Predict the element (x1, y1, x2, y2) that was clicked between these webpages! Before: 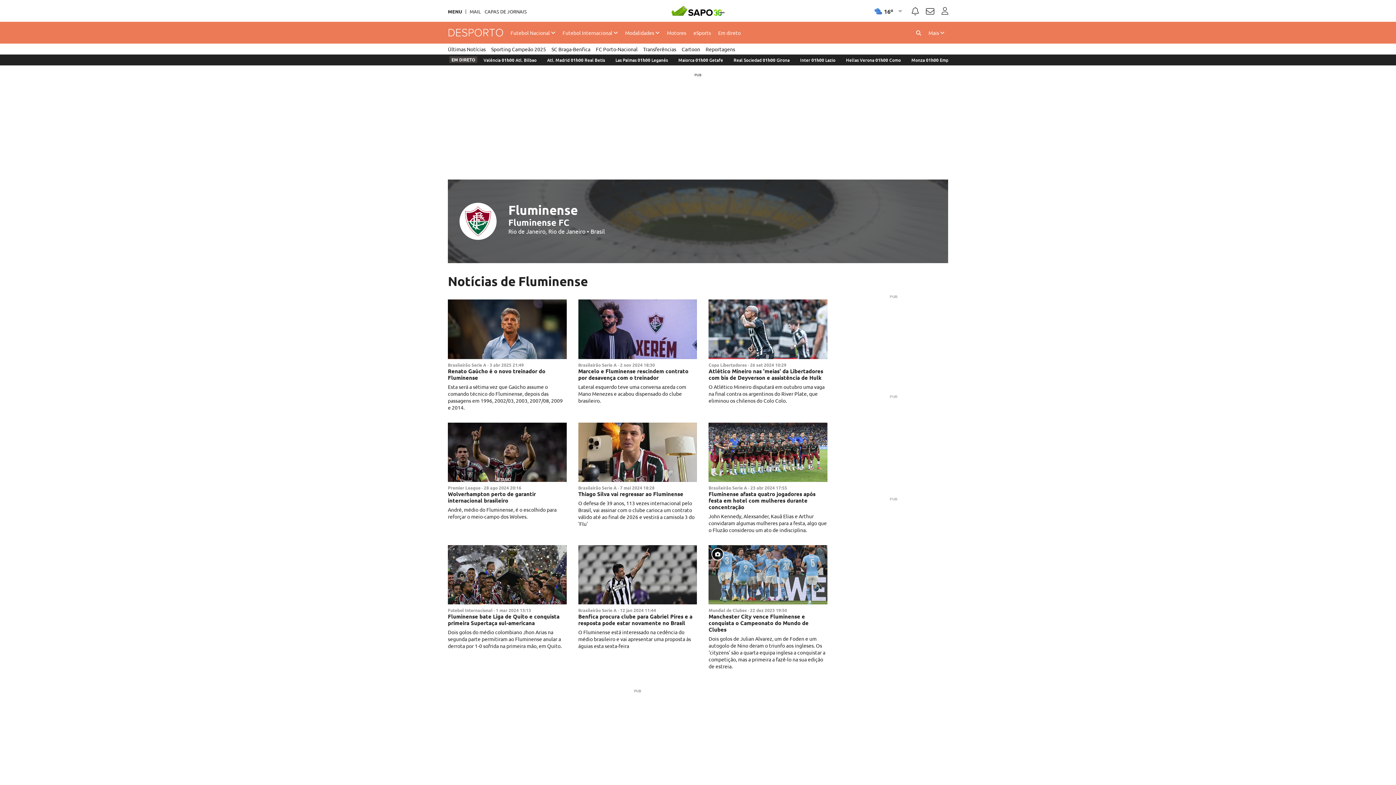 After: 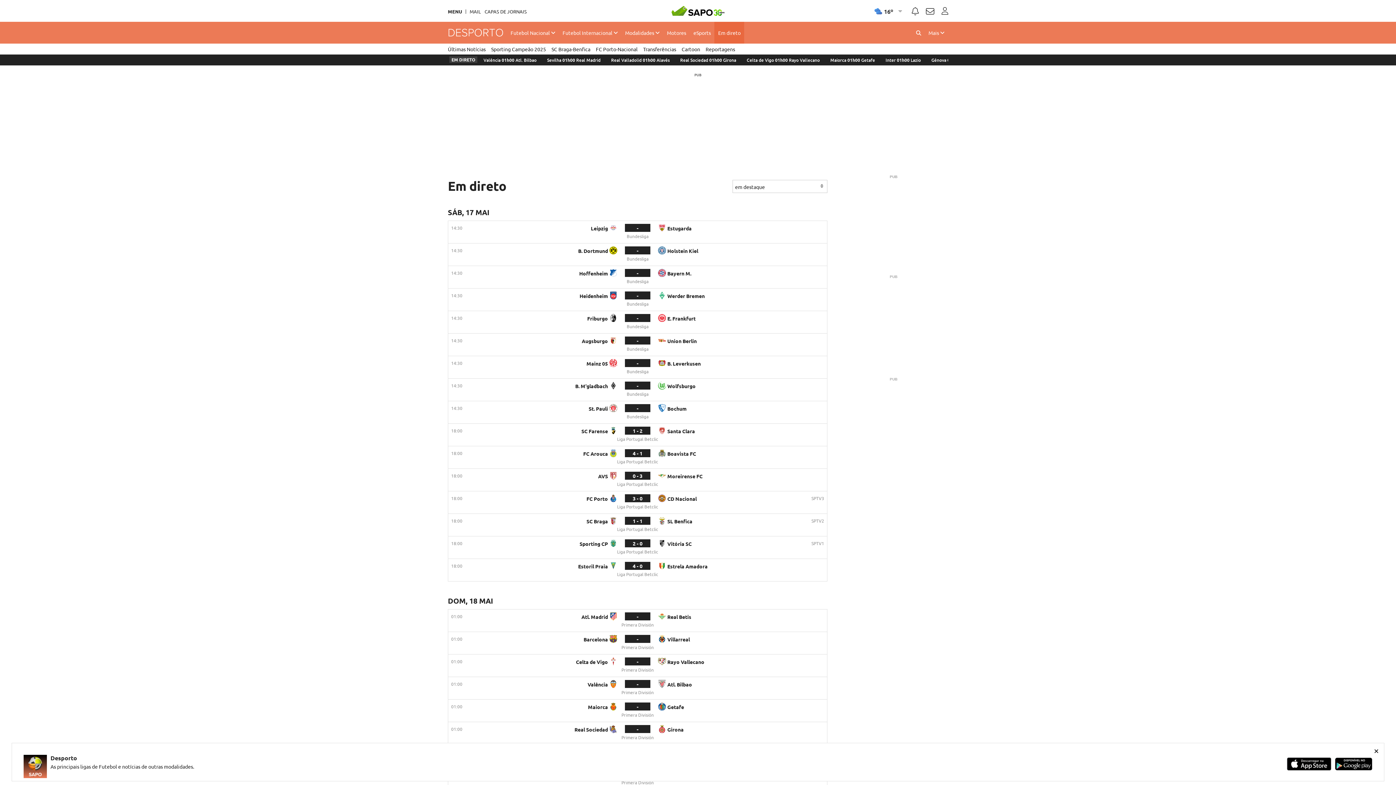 Action: label: Em direto bbox: (714, 21, 744, 43)